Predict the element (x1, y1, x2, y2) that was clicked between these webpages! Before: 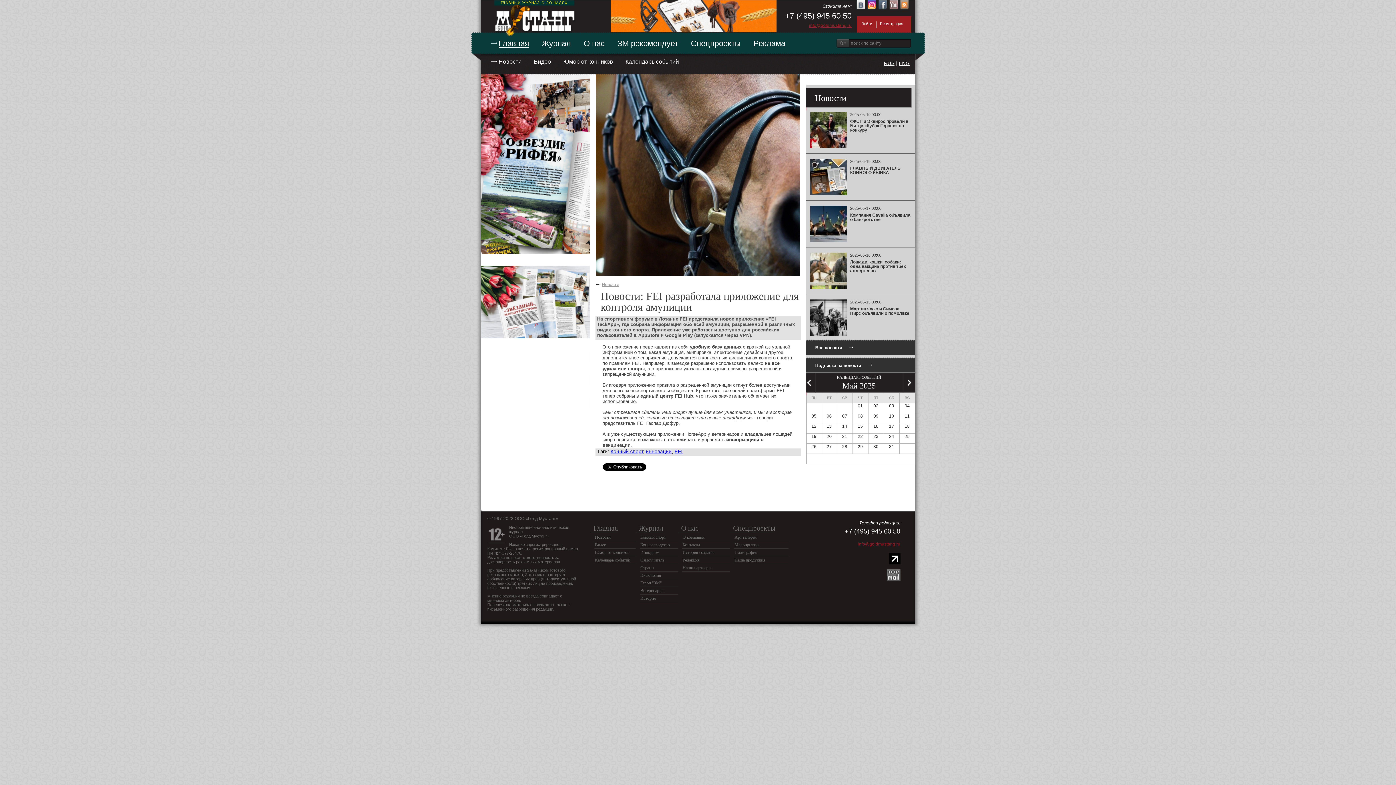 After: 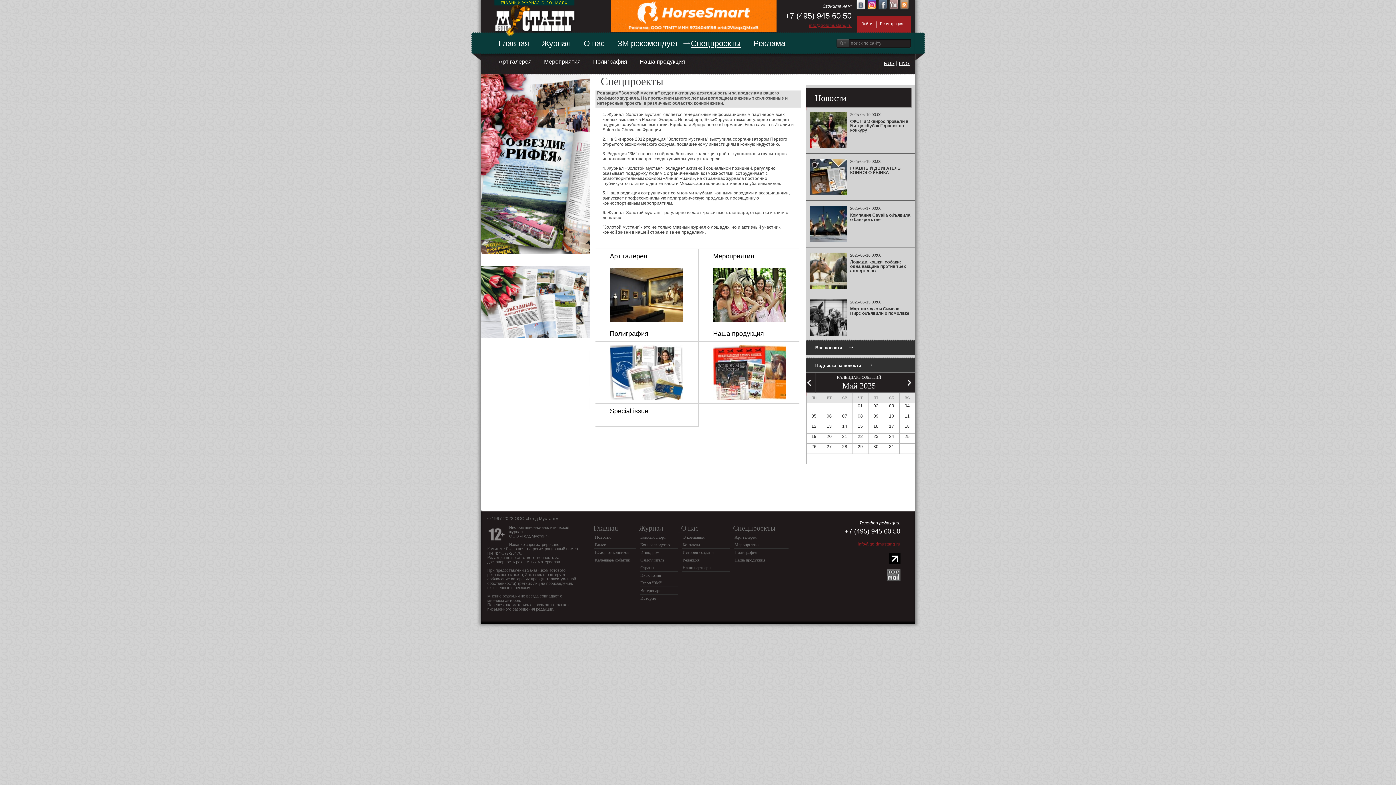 Action: label: Спецпроекты bbox: (730, 524, 775, 532)